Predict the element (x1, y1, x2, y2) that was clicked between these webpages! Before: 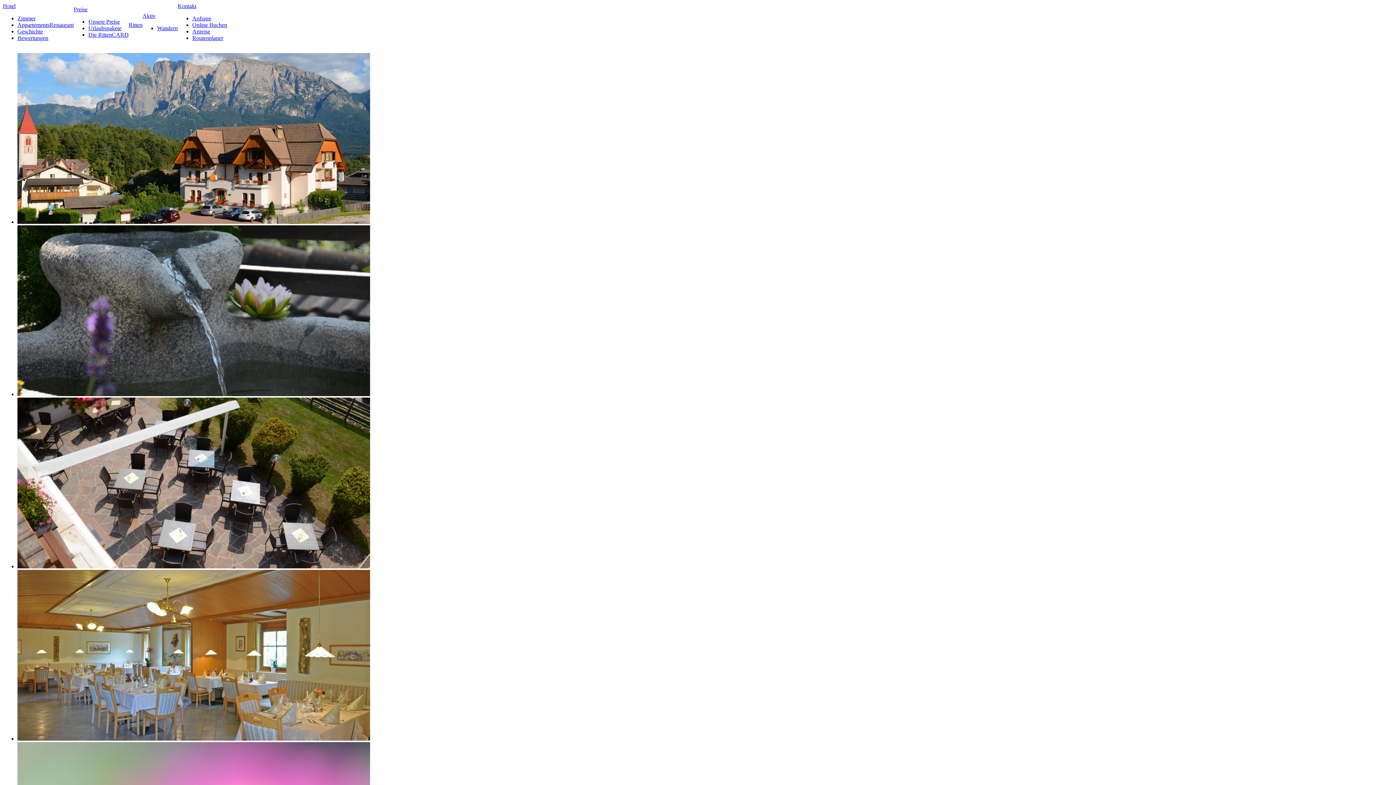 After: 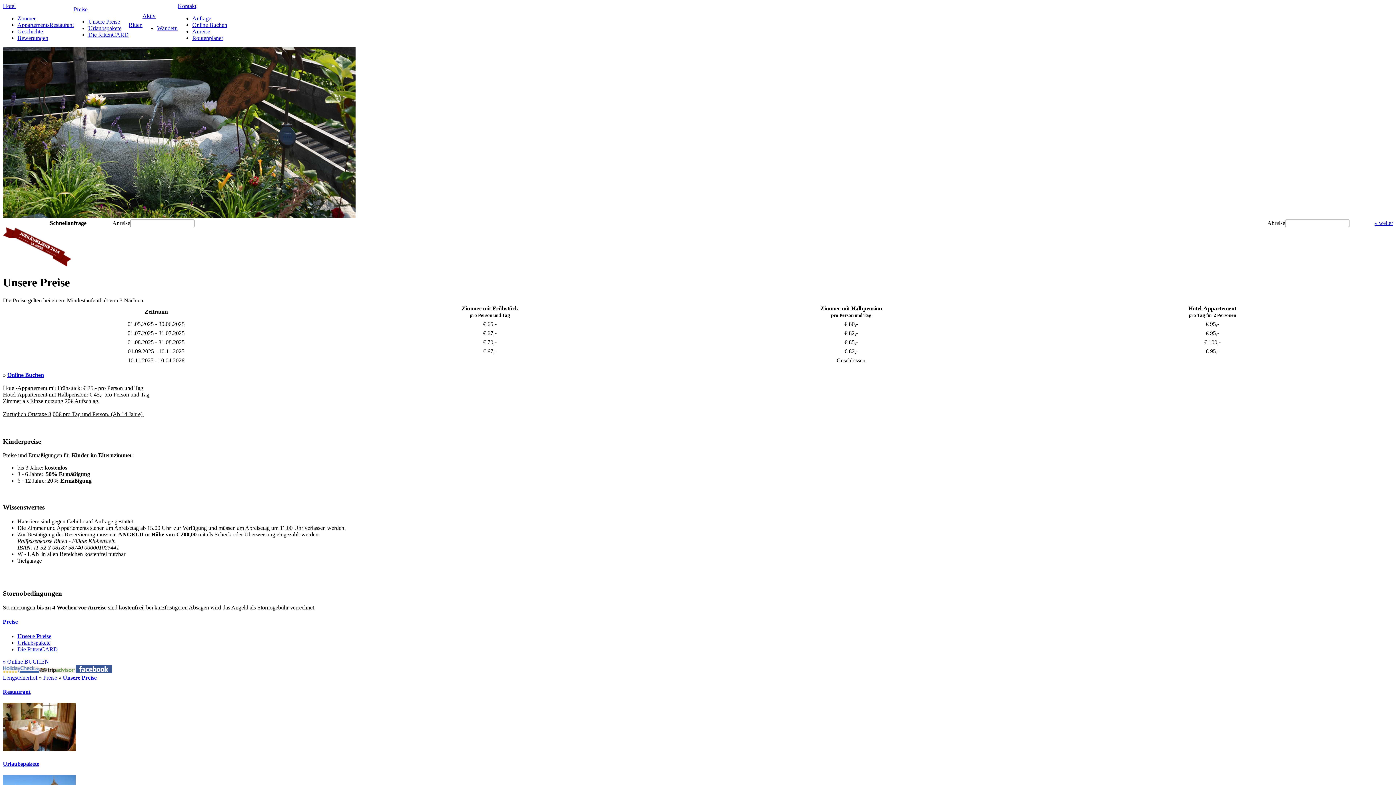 Action: bbox: (88, 18, 120, 24) label: Unsere Preise